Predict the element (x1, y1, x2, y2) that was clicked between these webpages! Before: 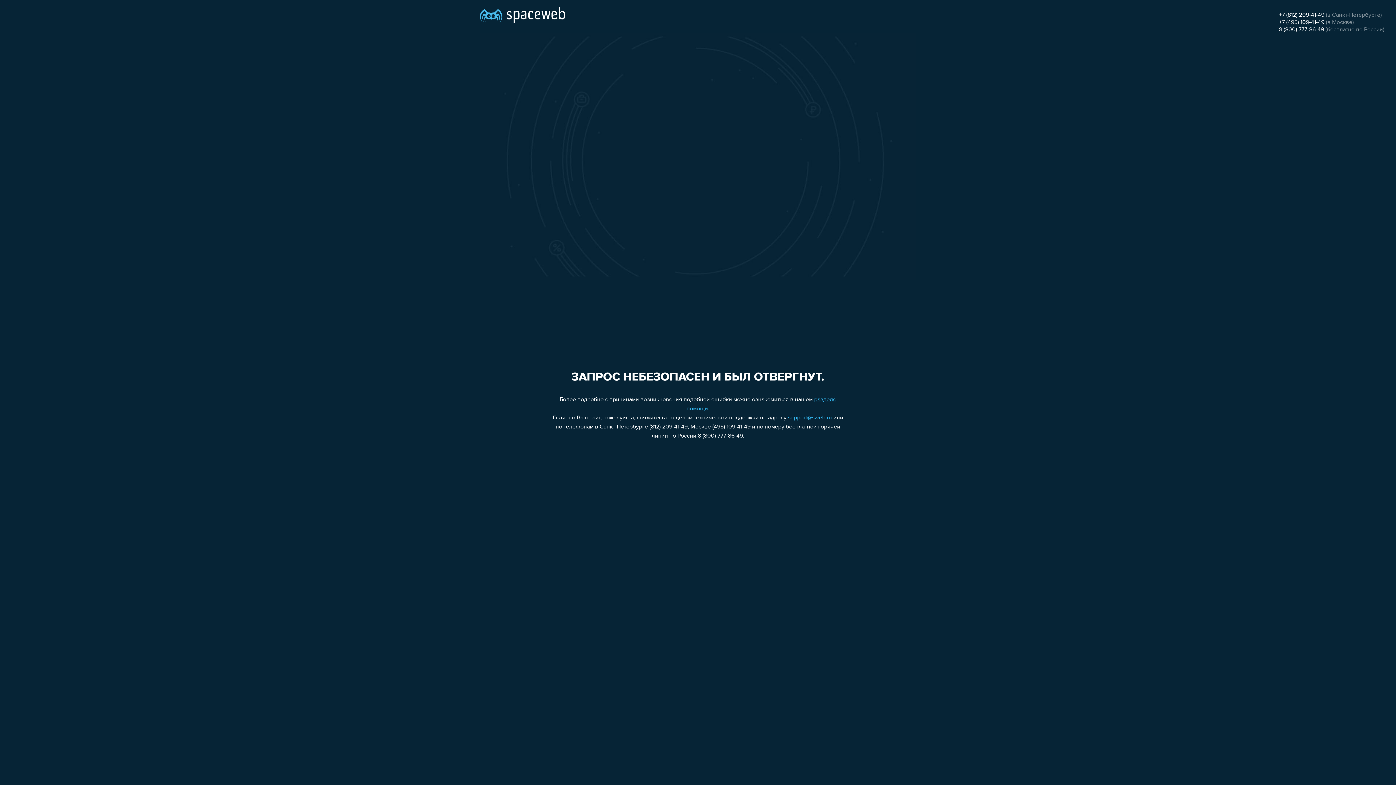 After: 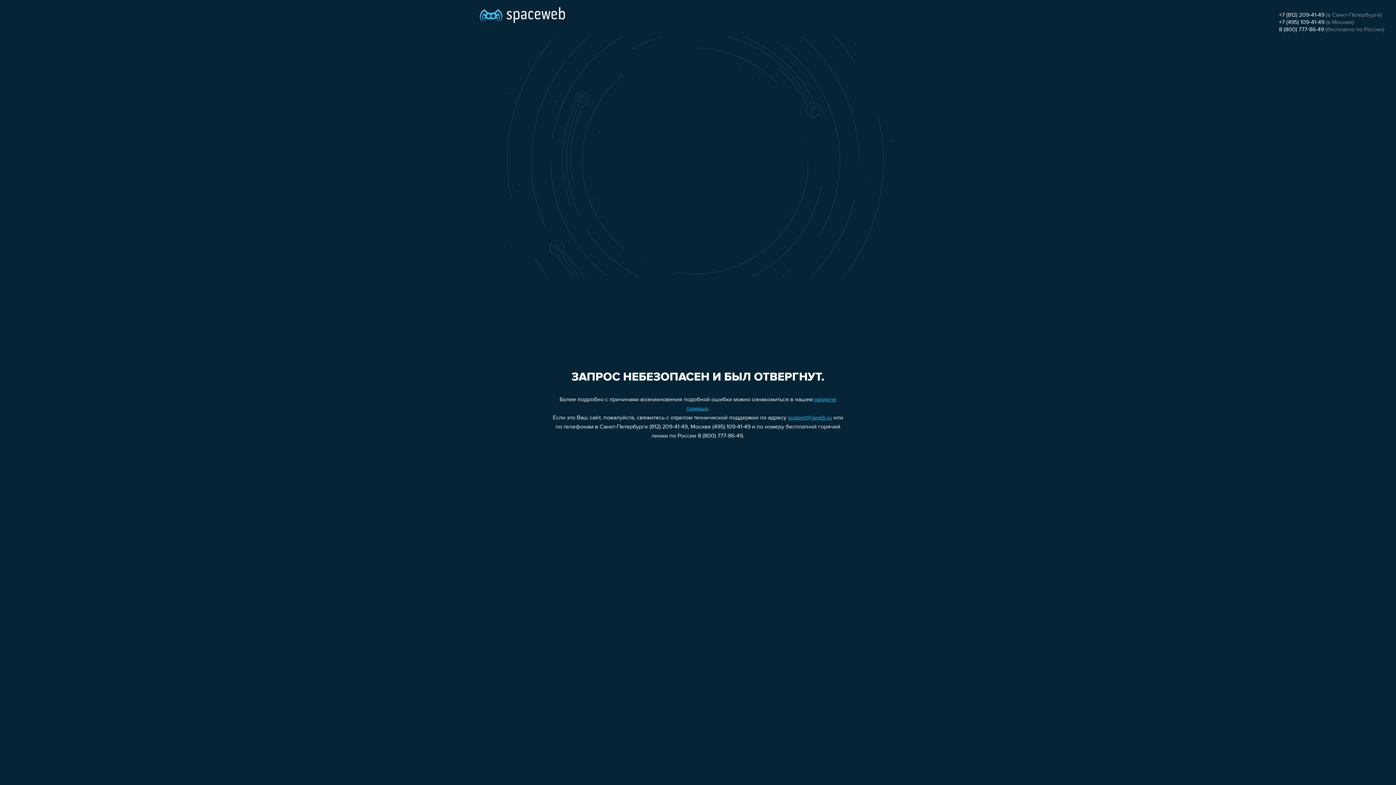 Action: bbox: (788, 415, 832, 421) label: support@sweb.ru